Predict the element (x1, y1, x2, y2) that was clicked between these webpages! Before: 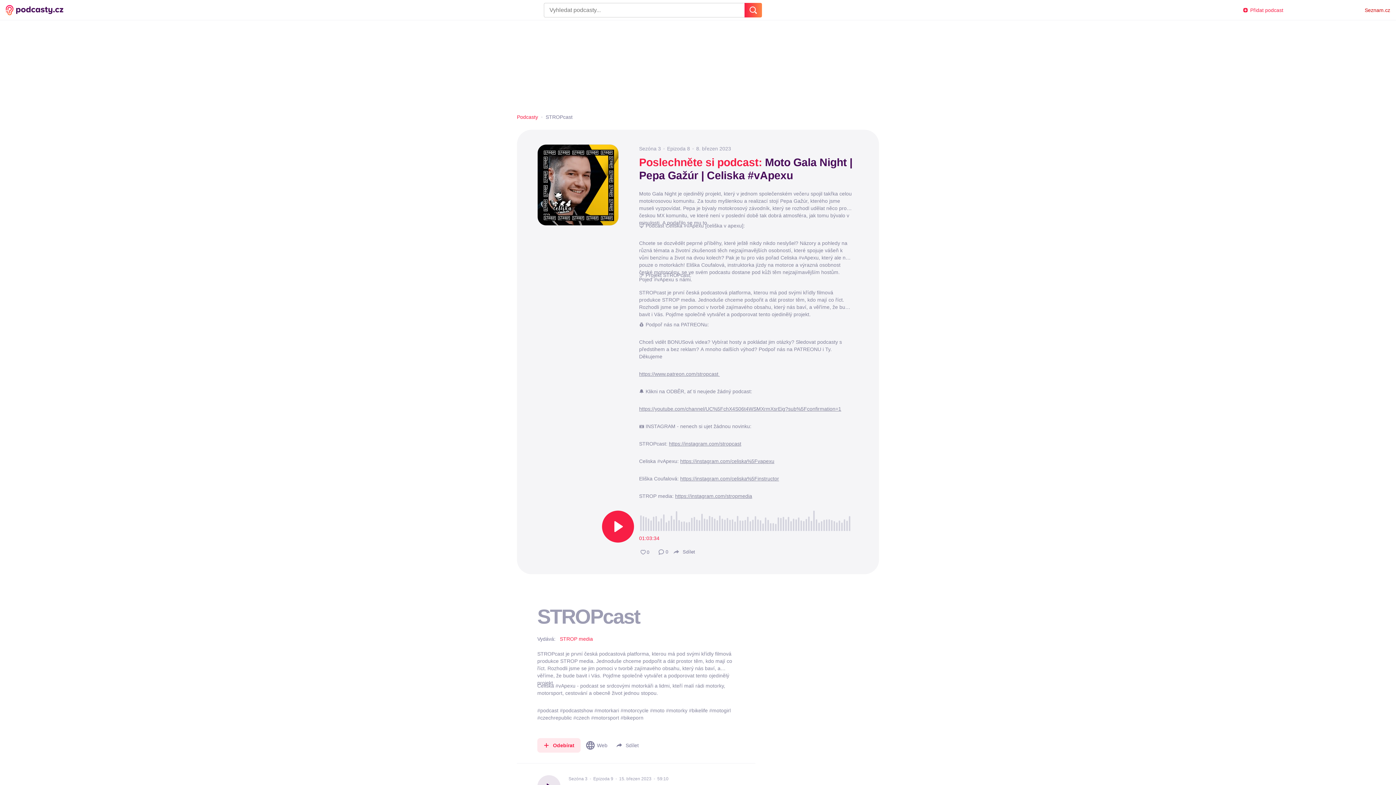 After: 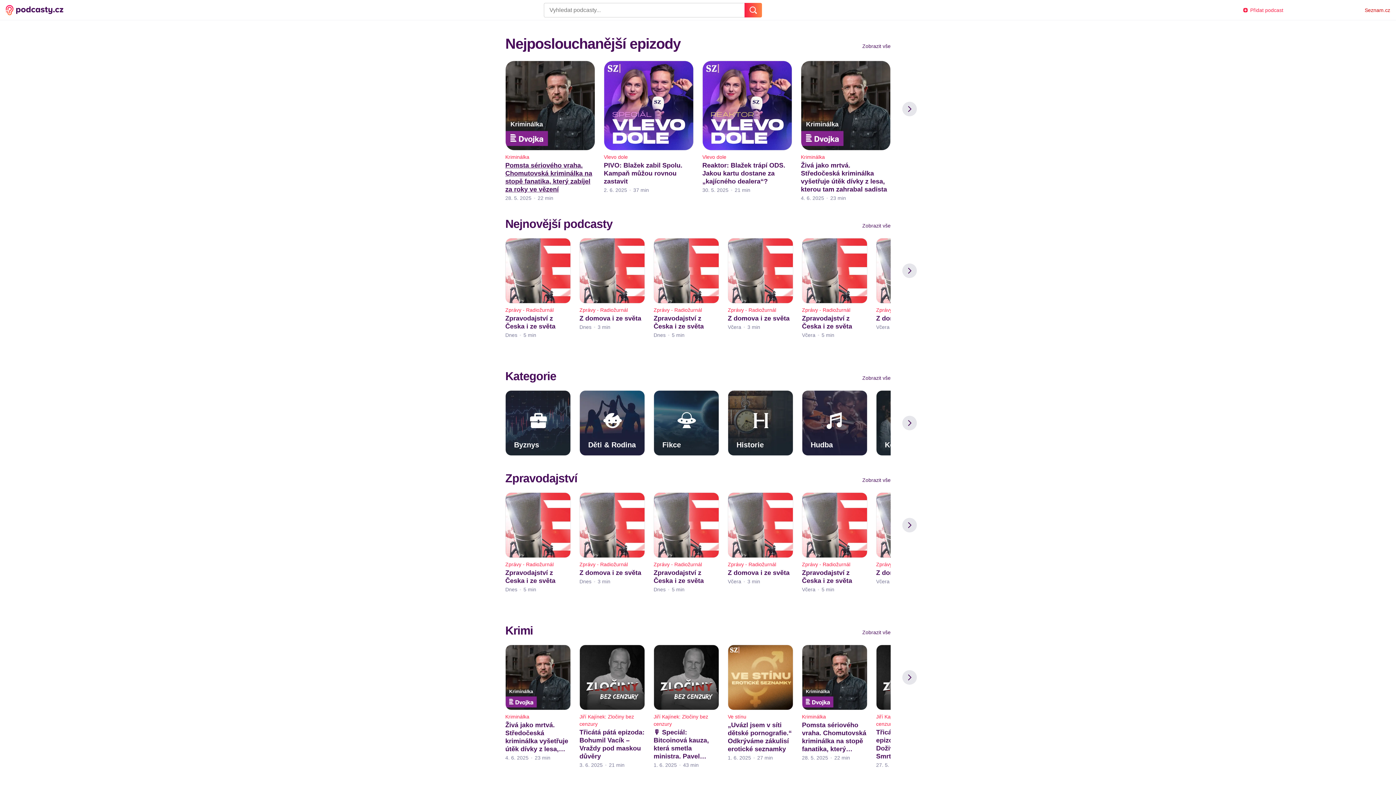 Action: bbox: (517, 114, 538, 120) label: Podcasty